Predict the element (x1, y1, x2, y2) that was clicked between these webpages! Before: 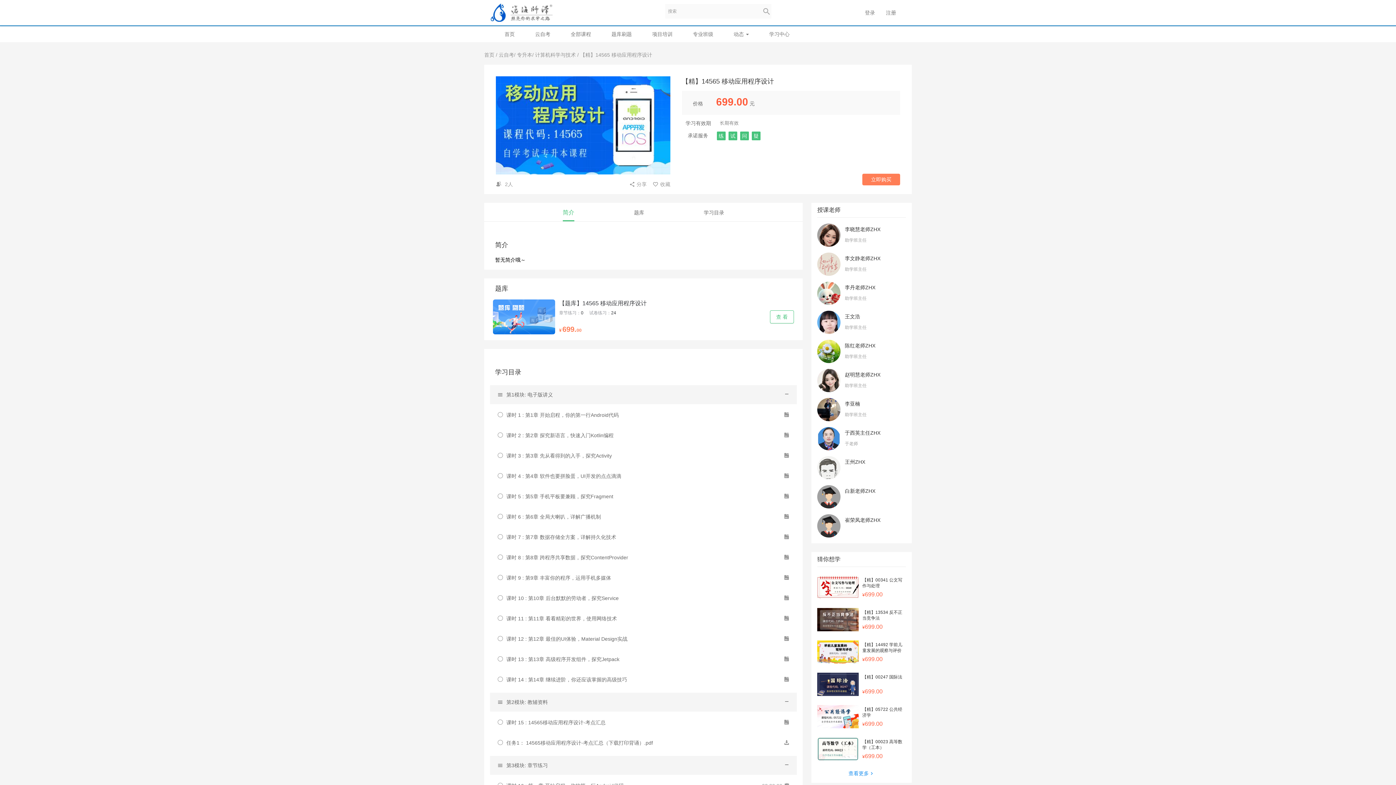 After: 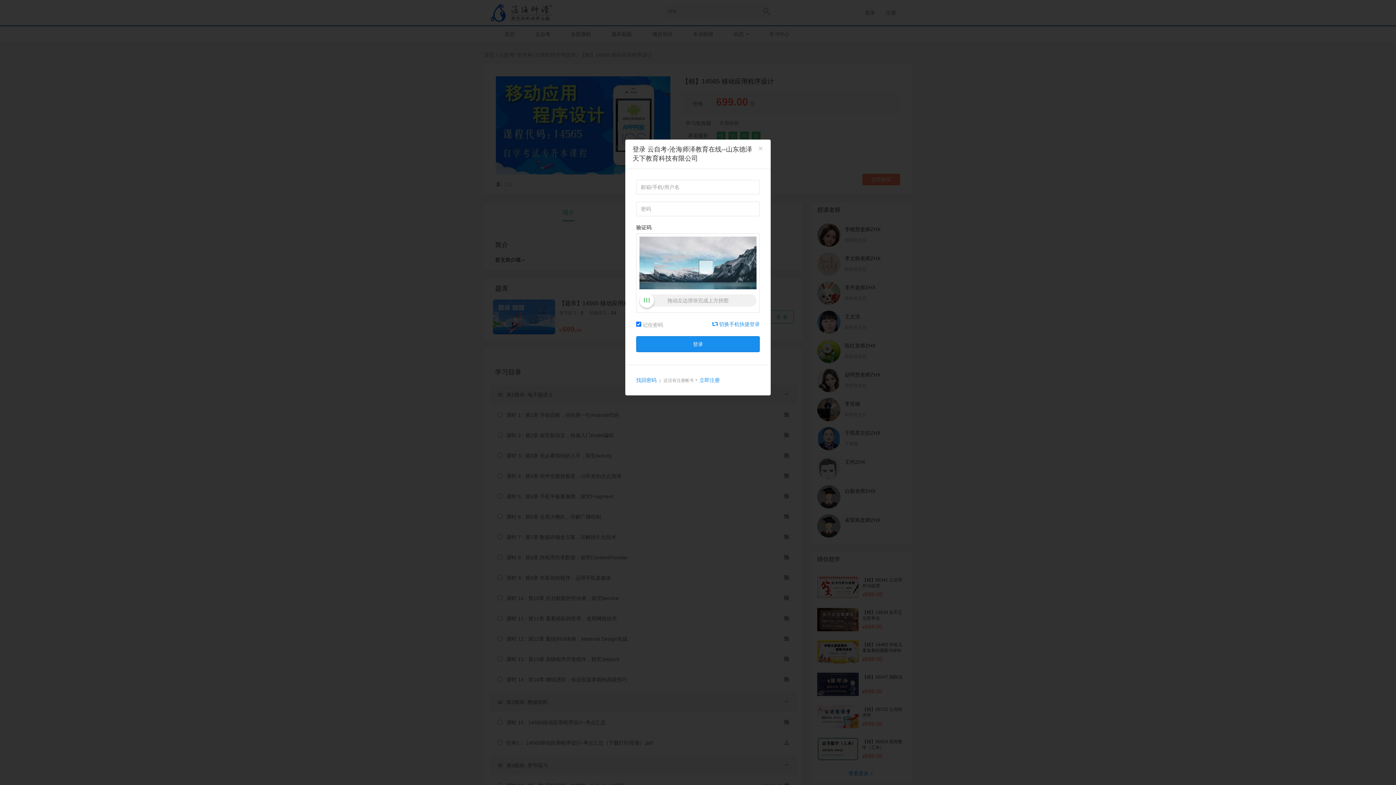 Action: bbox: (490, 609, 797, 628) label: 课时 11 : 第11章 看看精彩的世界，使用网络技术